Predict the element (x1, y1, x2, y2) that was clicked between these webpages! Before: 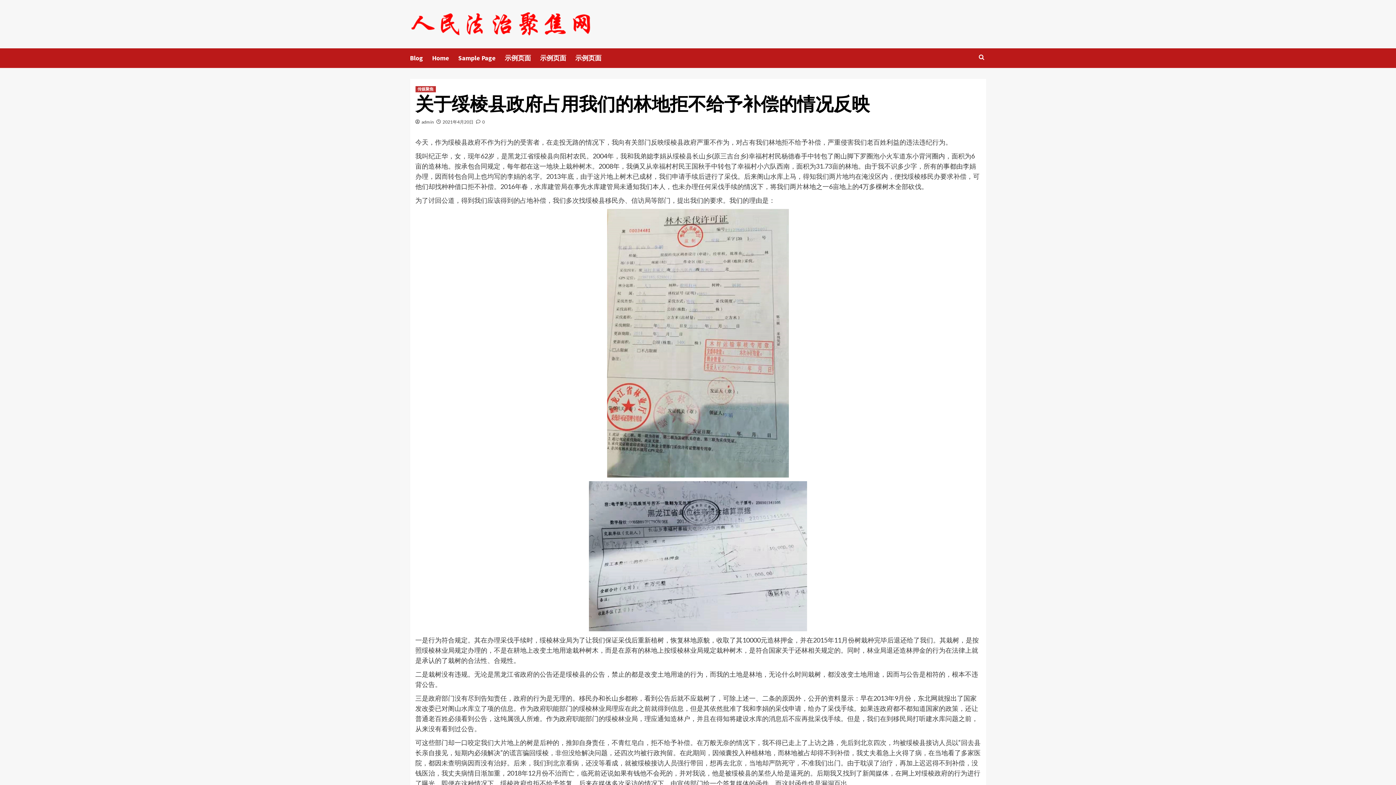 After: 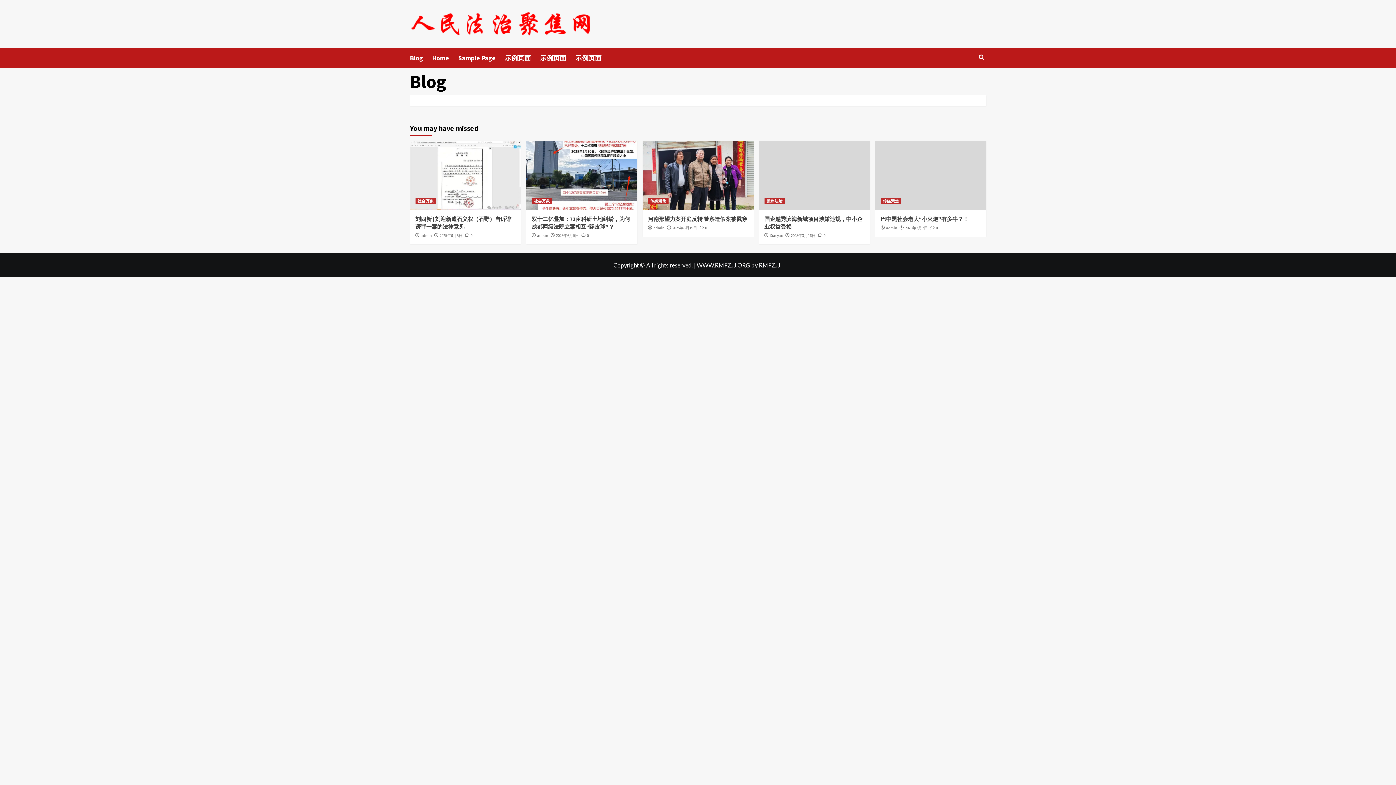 Action: label: Blog bbox: (410, 48, 432, 67)